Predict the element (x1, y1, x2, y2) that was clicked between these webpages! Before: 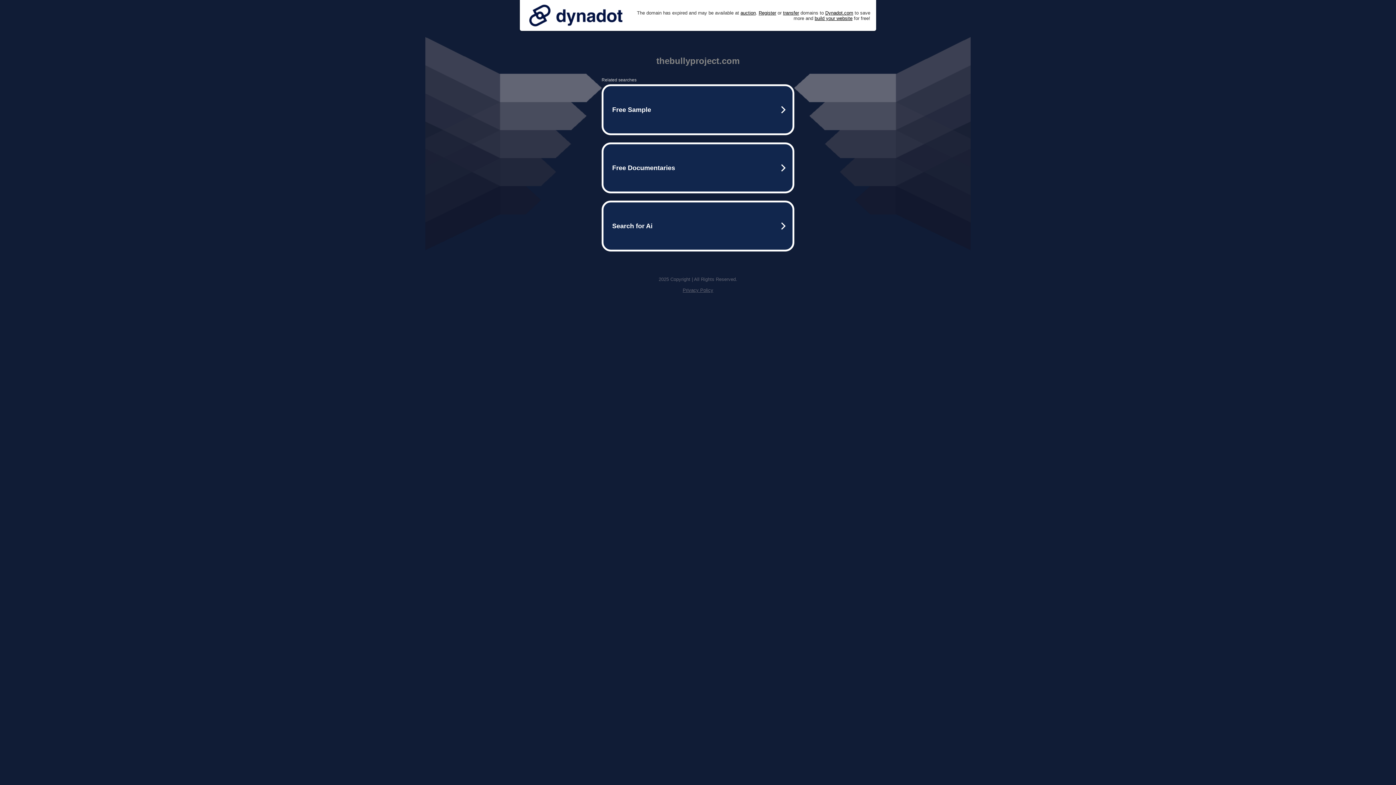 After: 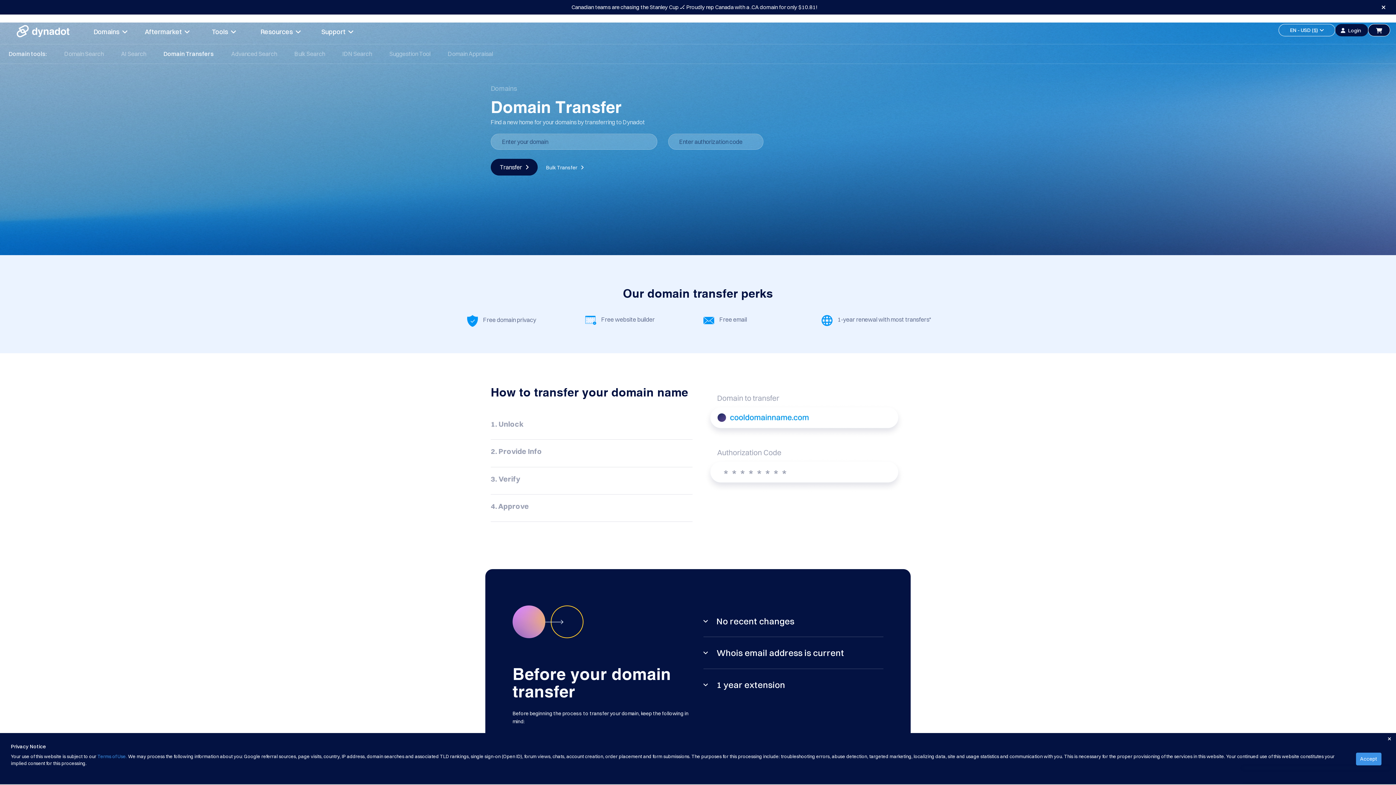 Action: label: transfer bbox: (783, 10, 799, 15)